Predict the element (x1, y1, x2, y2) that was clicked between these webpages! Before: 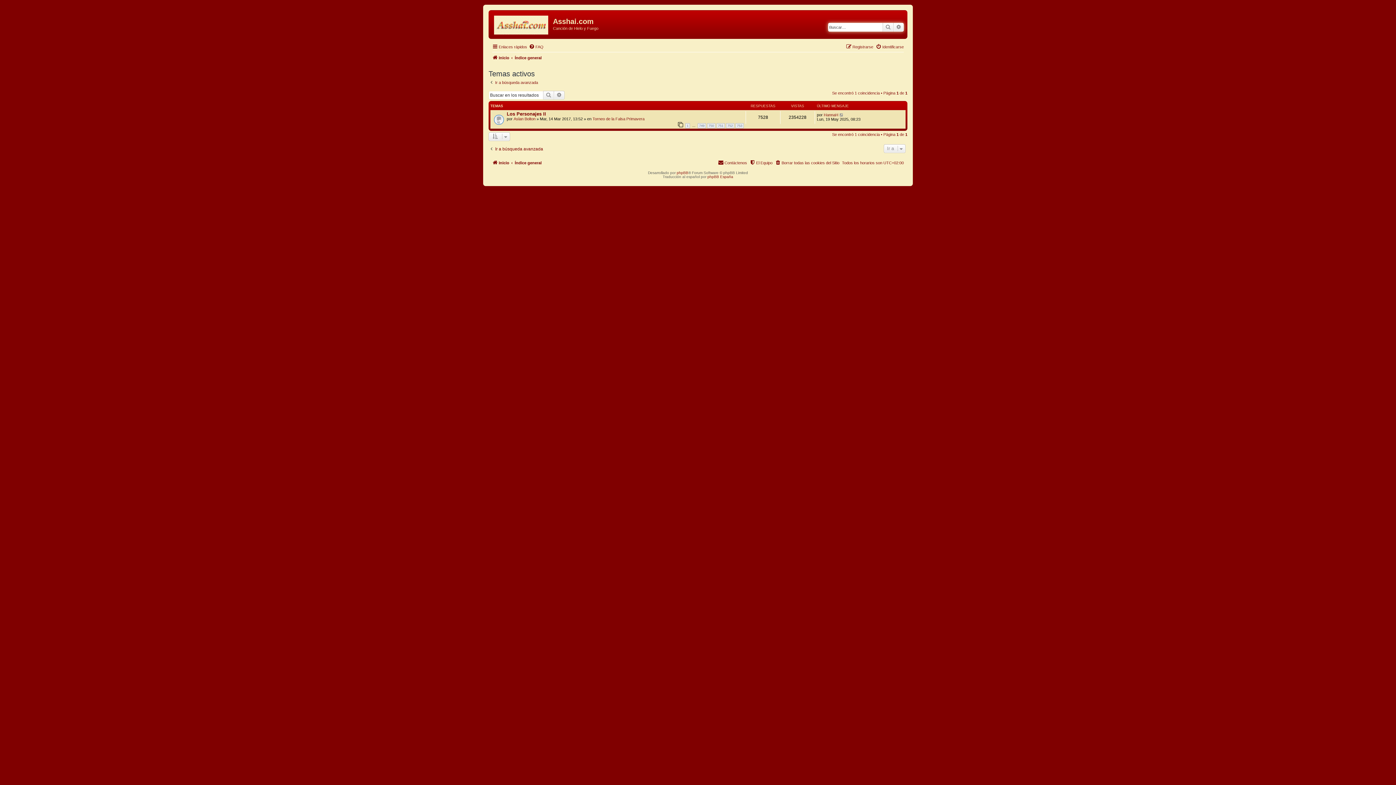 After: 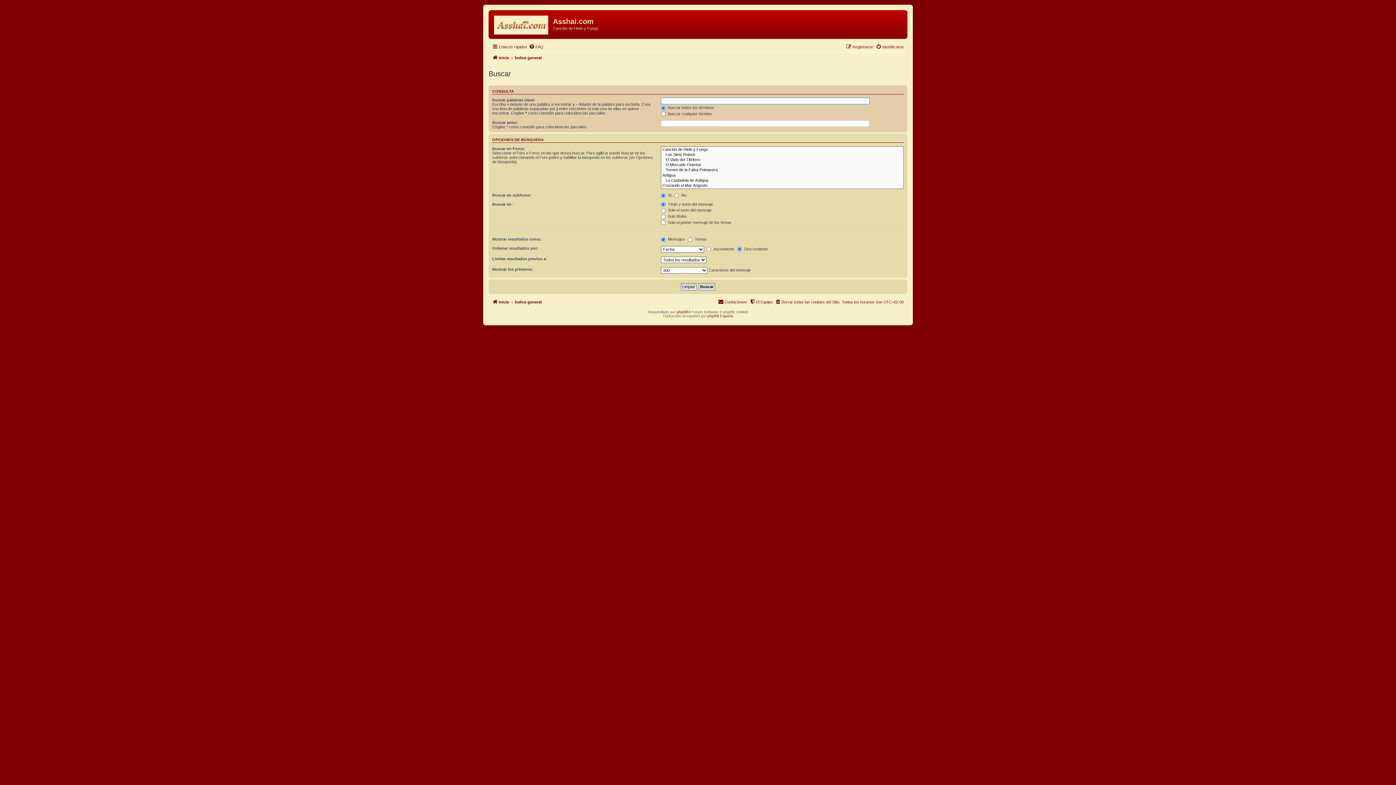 Action: label: Búsqueda avanzada bbox: (554, 90, 564, 99)